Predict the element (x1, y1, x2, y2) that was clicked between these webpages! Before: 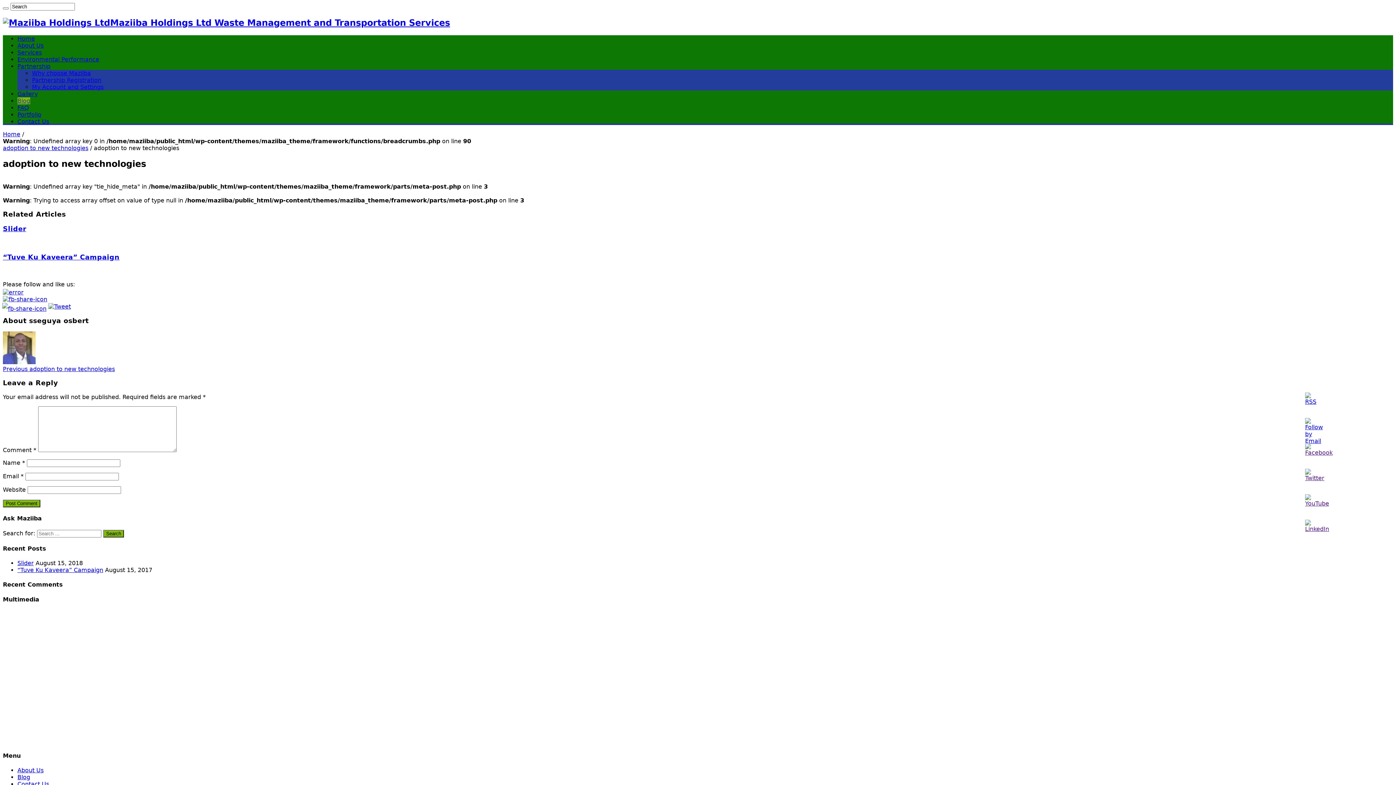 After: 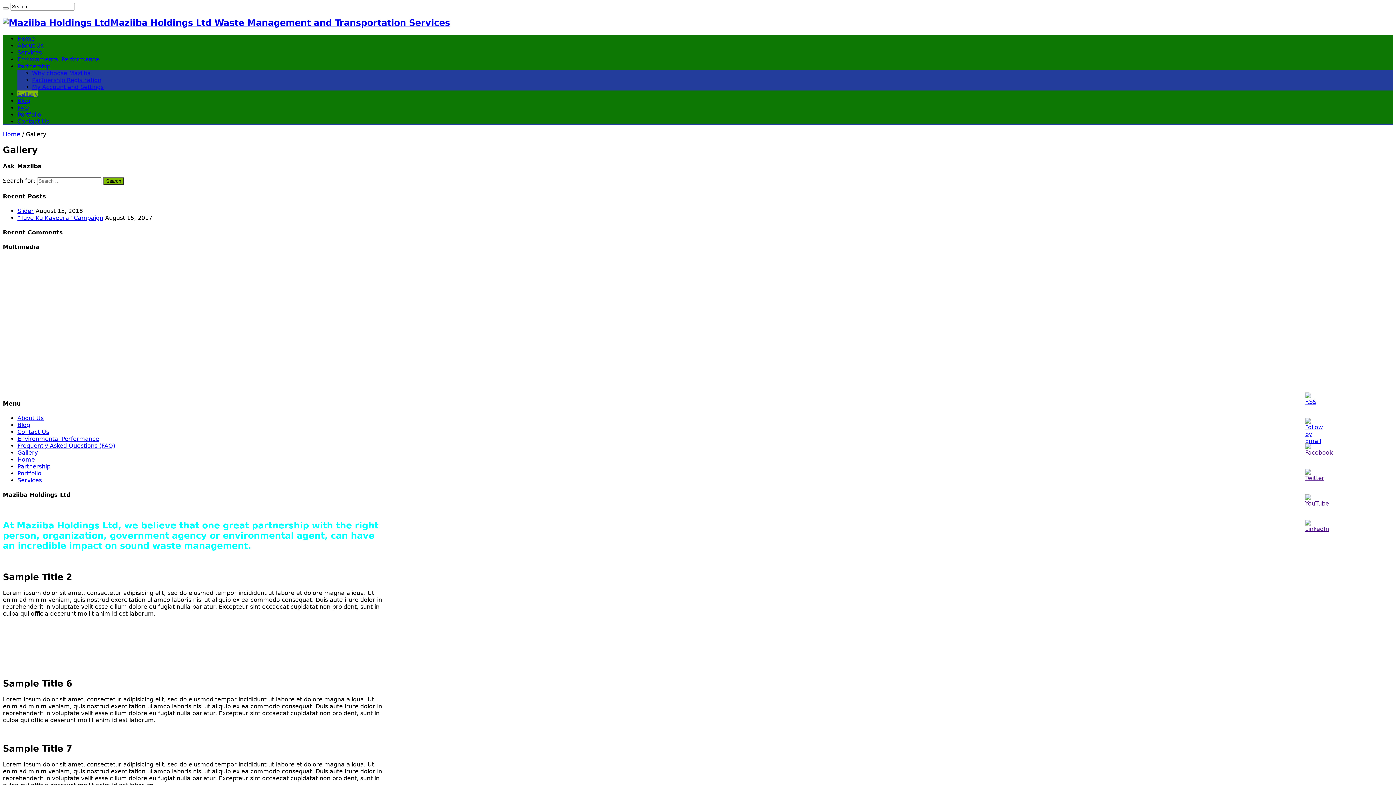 Action: bbox: (17, 90, 37, 97) label: Gallery